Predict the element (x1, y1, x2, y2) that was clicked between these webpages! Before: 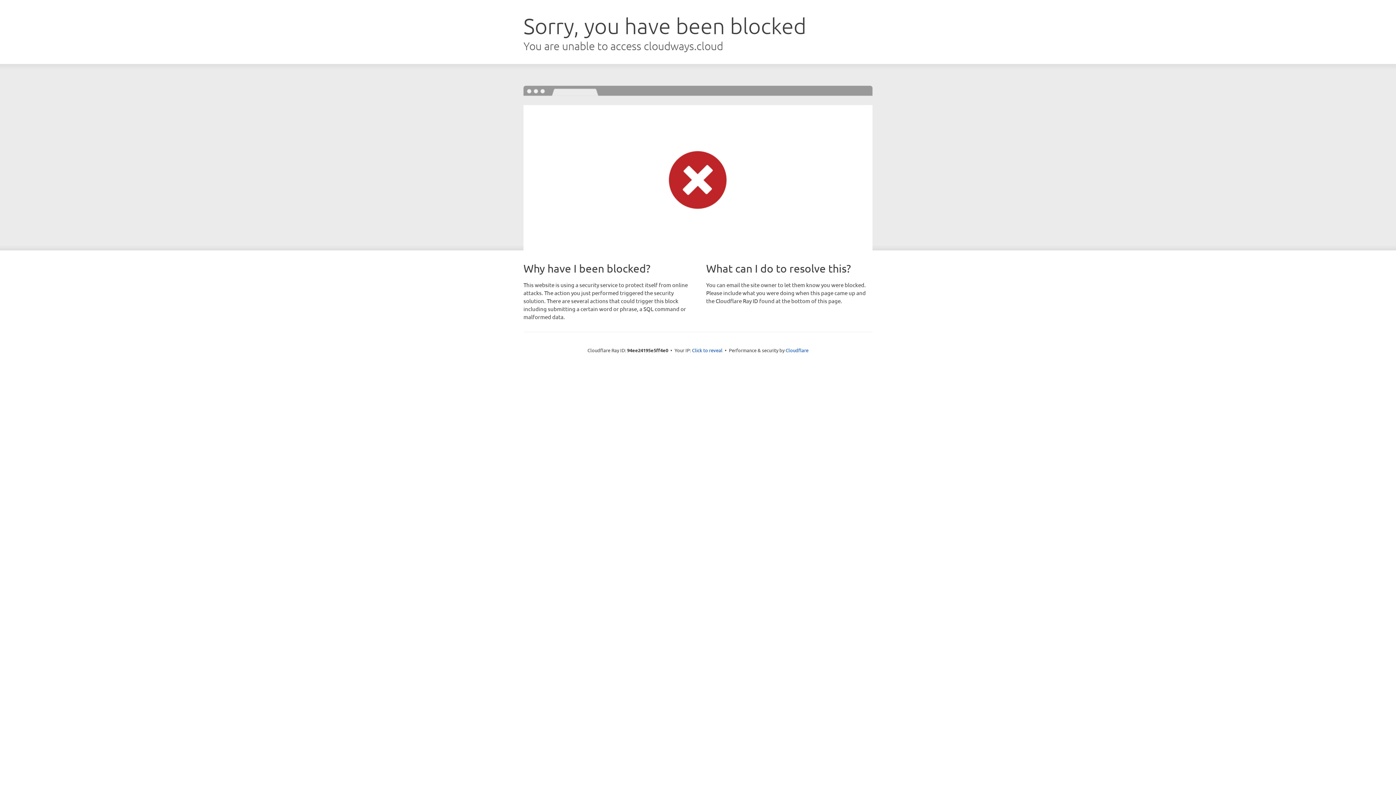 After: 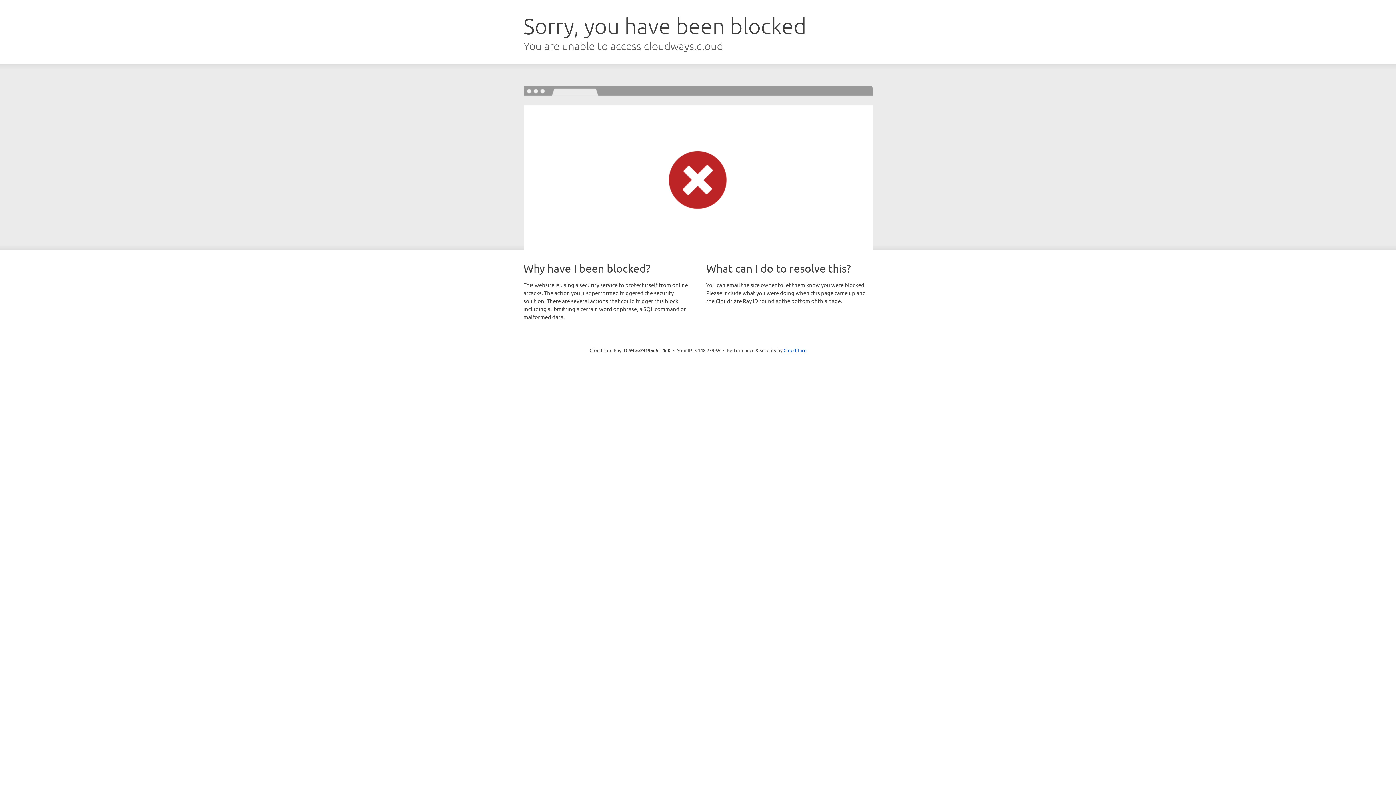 Action: label: Click to reveal bbox: (692, 346, 722, 353)